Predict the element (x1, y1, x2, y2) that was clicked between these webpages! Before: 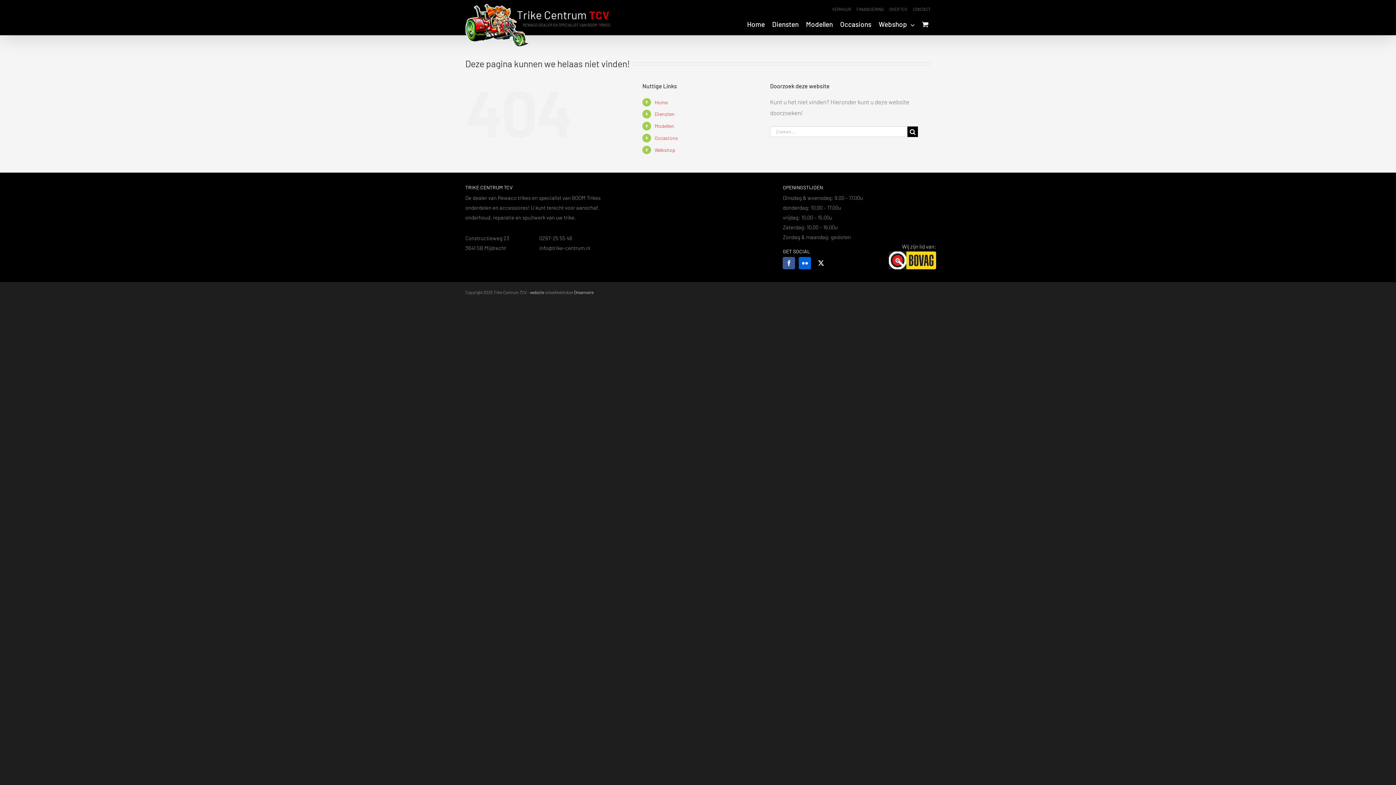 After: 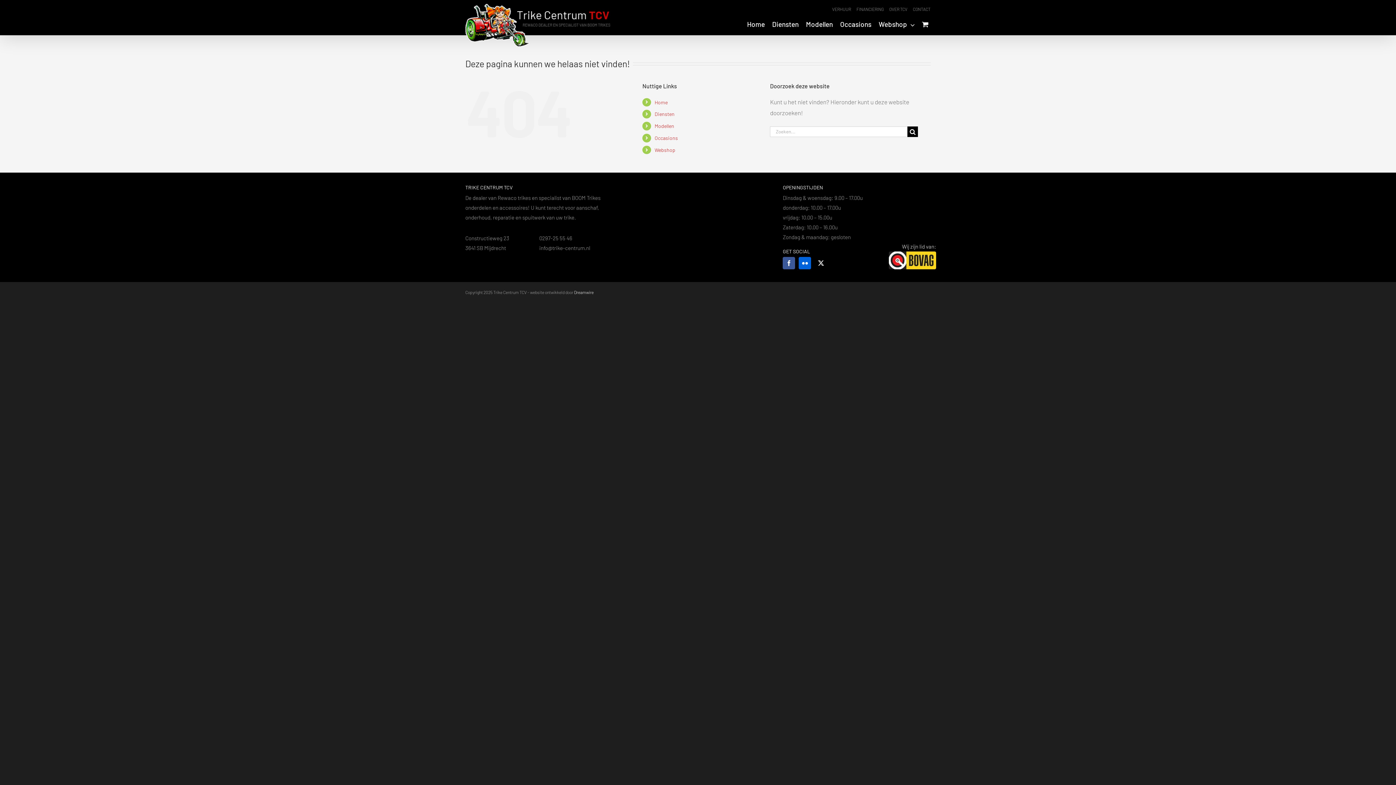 Action: bbox: (530, 289, 544, 294) label: website